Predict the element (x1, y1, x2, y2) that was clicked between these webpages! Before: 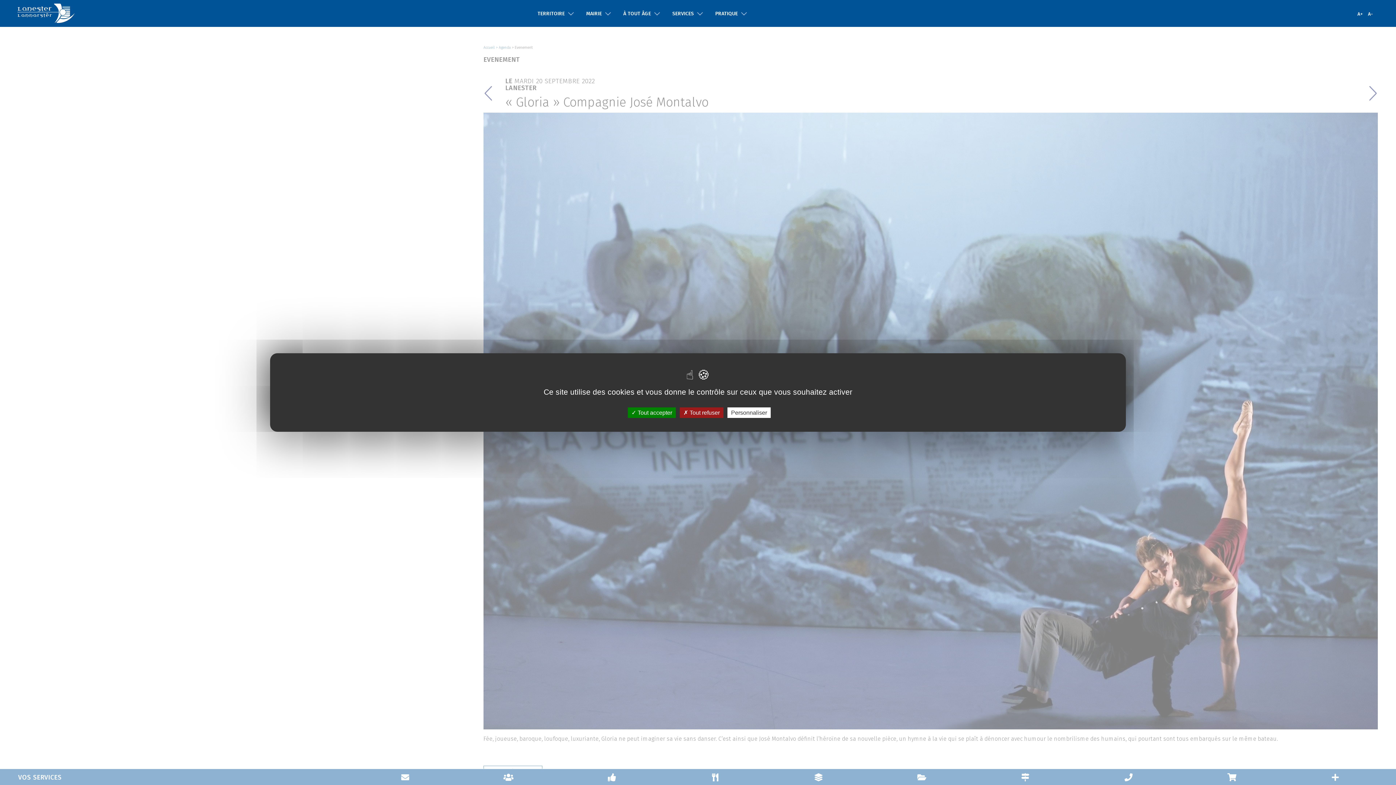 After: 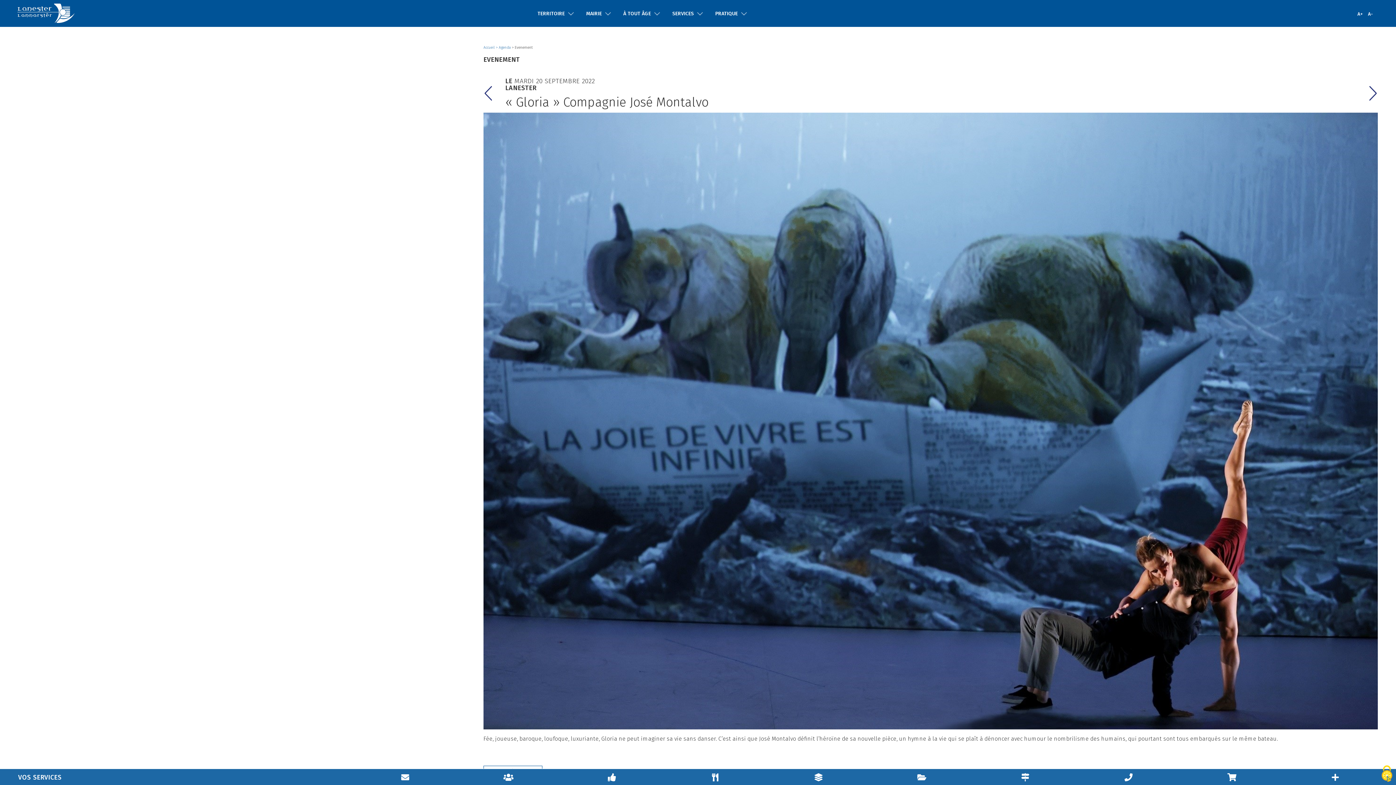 Action: label:  Tout accepter bbox: (628, 407, 676, 418)